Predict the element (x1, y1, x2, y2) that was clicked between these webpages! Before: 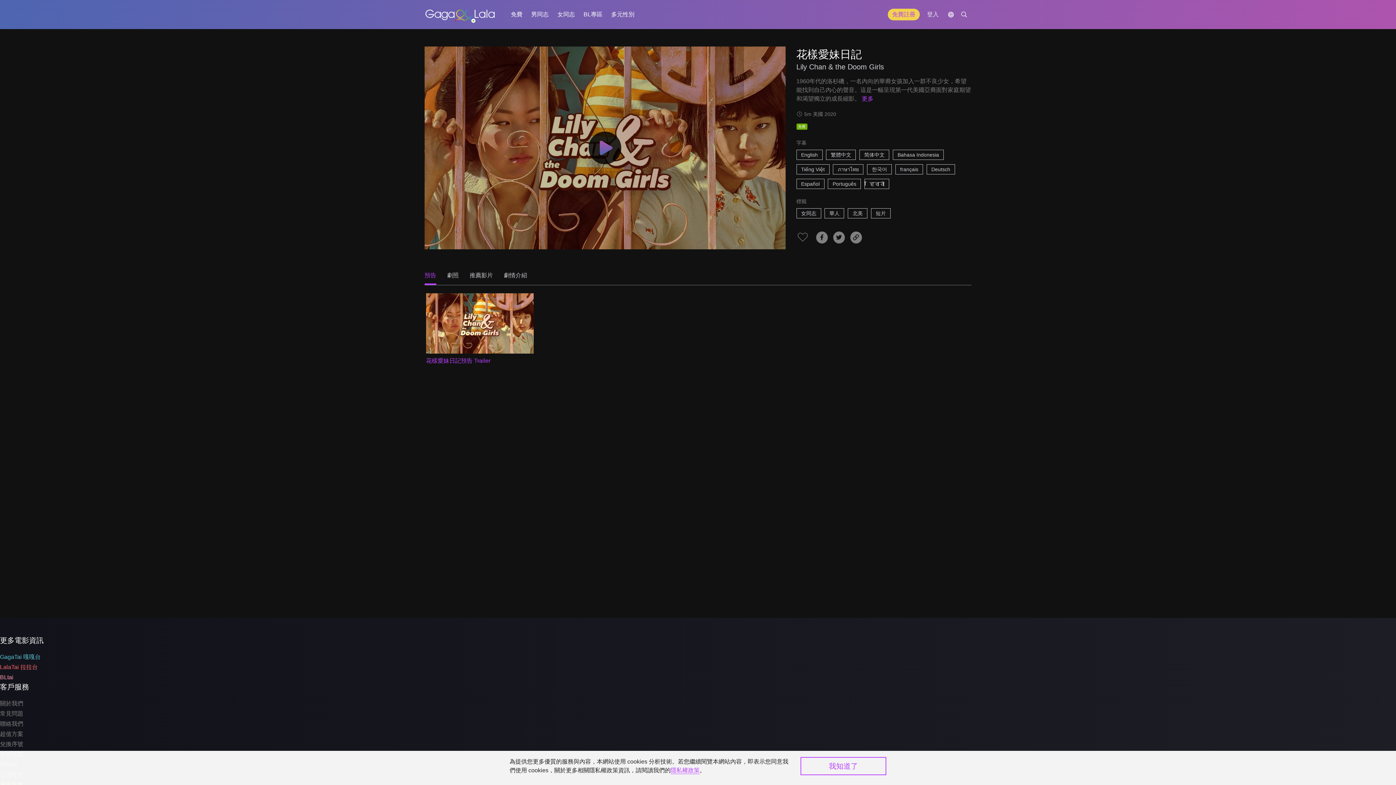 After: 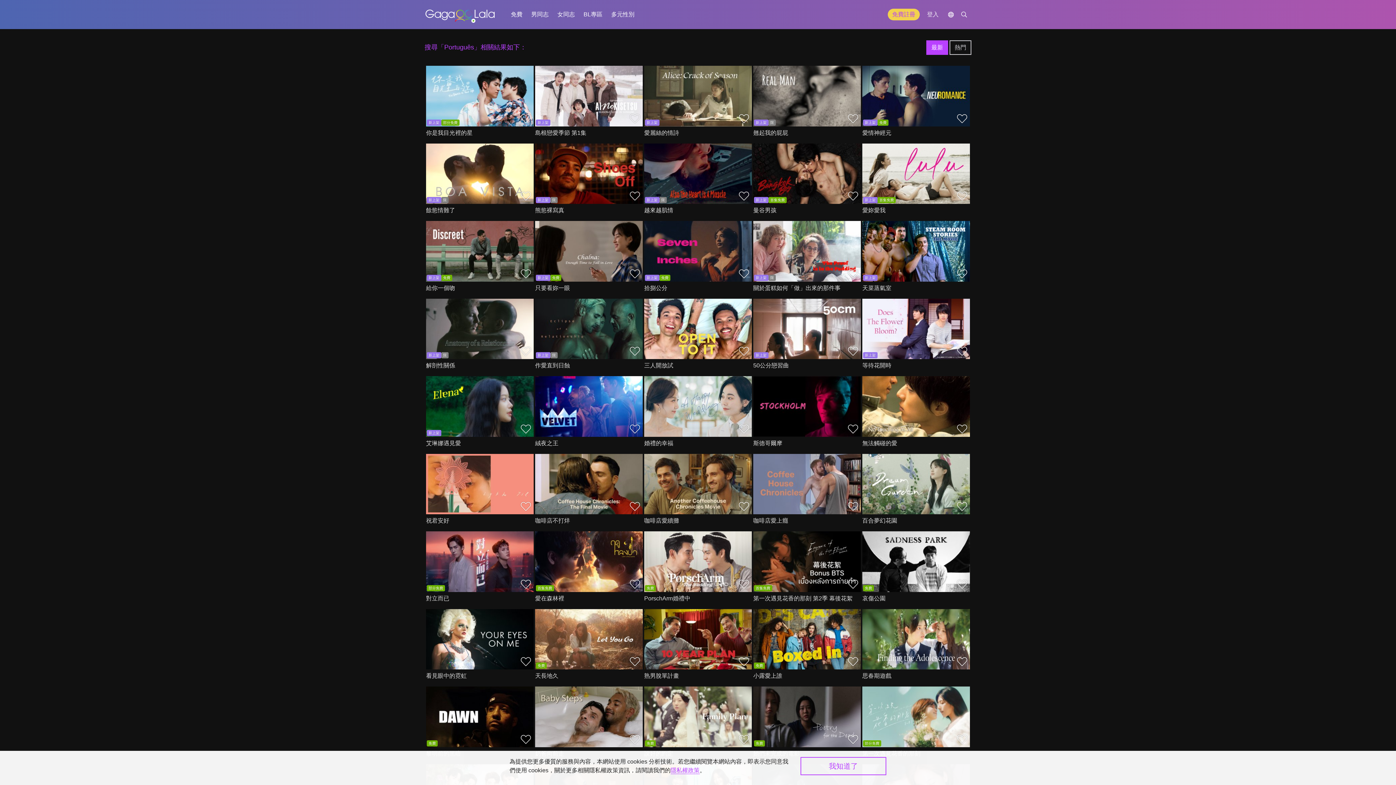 Action: label: Português bbox: (828, 178, 861, 189)